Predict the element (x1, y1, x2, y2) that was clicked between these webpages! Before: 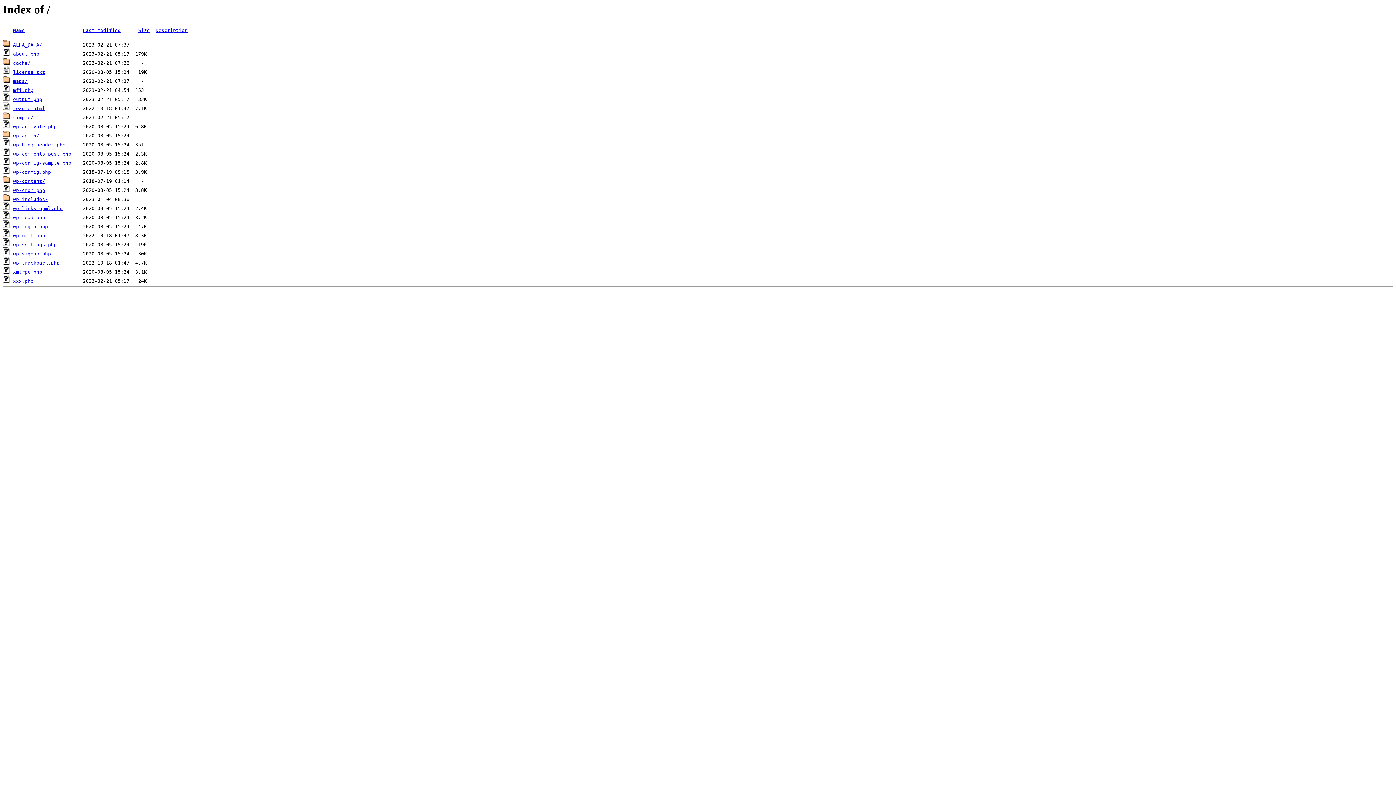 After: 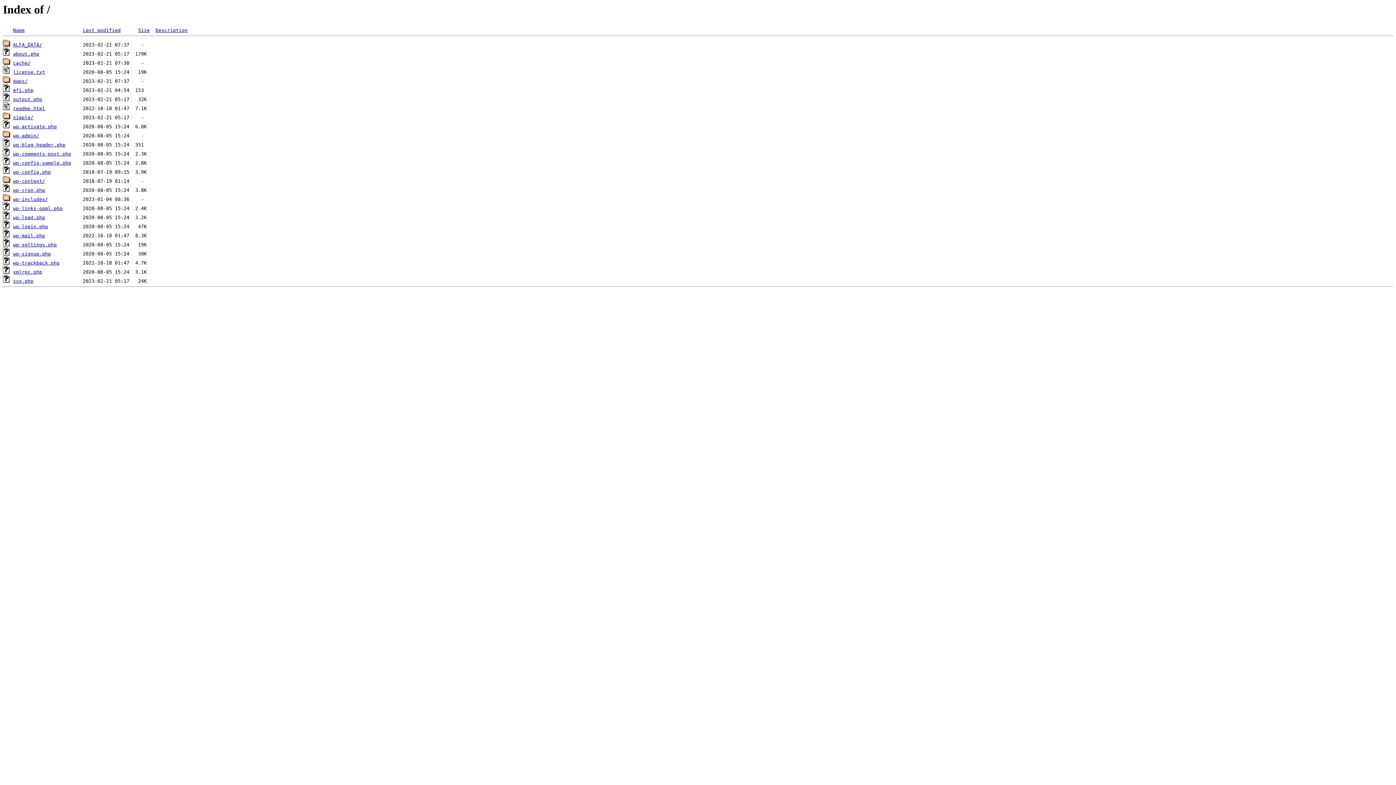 Action: label: wp-load.php bbox: (13, 215, 45, 220)